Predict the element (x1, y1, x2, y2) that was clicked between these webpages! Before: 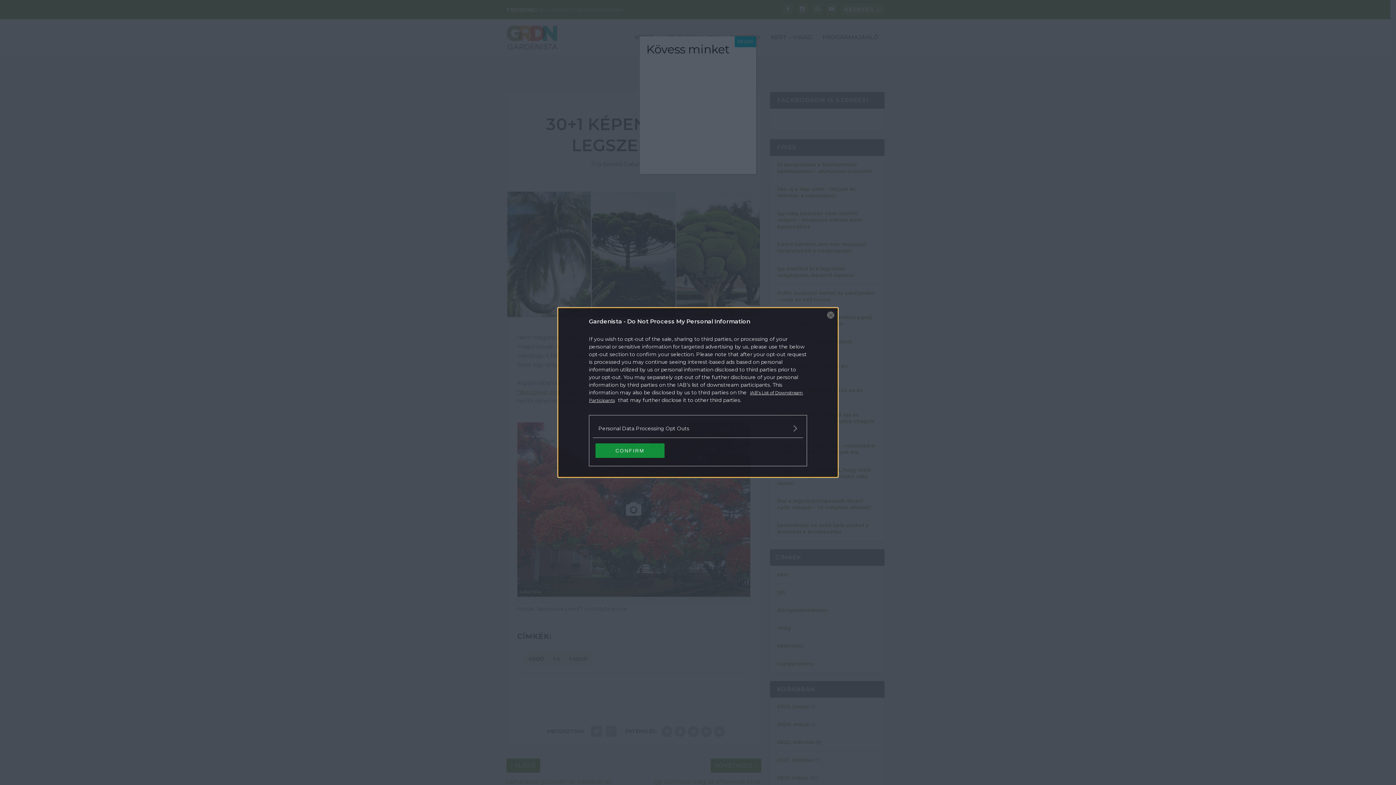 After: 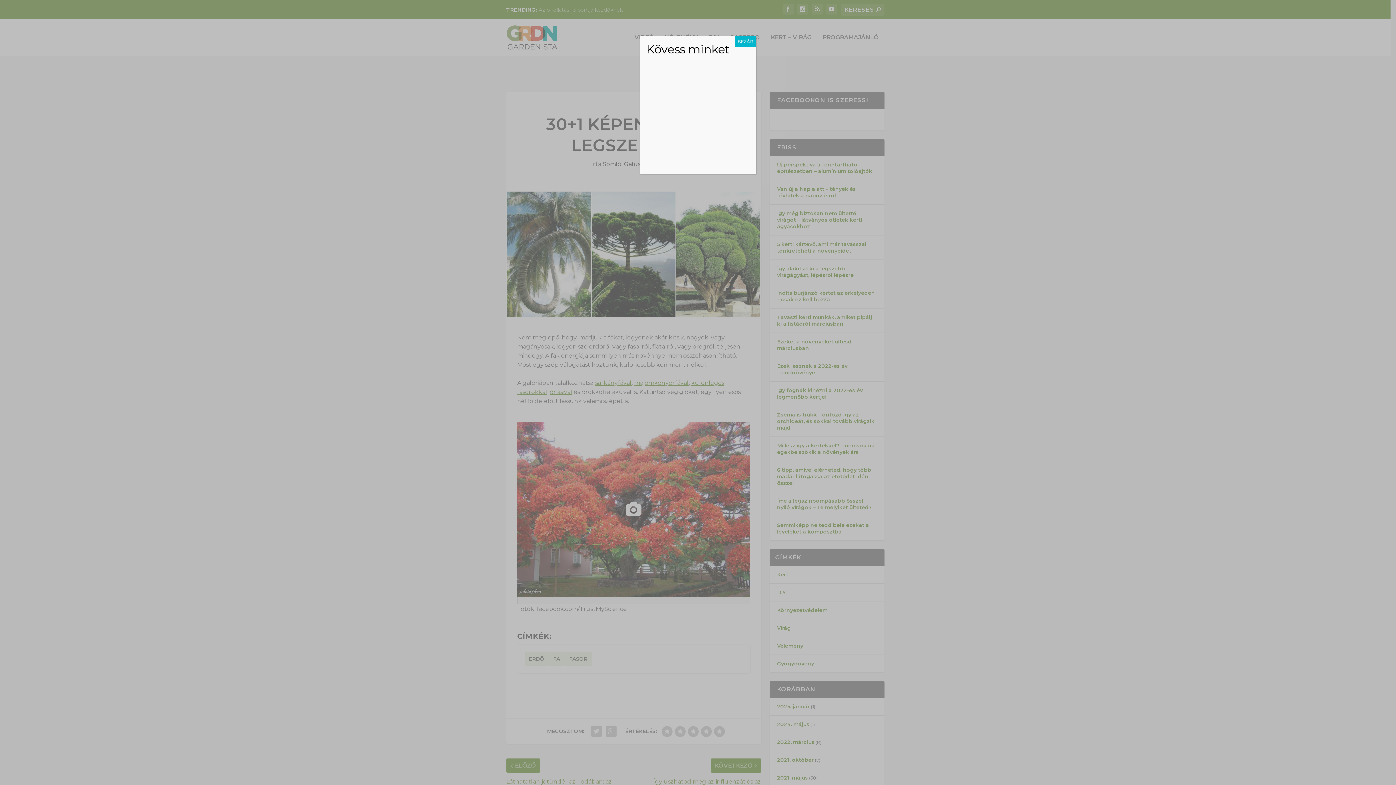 Action: bbox: (827, 311, 834, 318) label: Close